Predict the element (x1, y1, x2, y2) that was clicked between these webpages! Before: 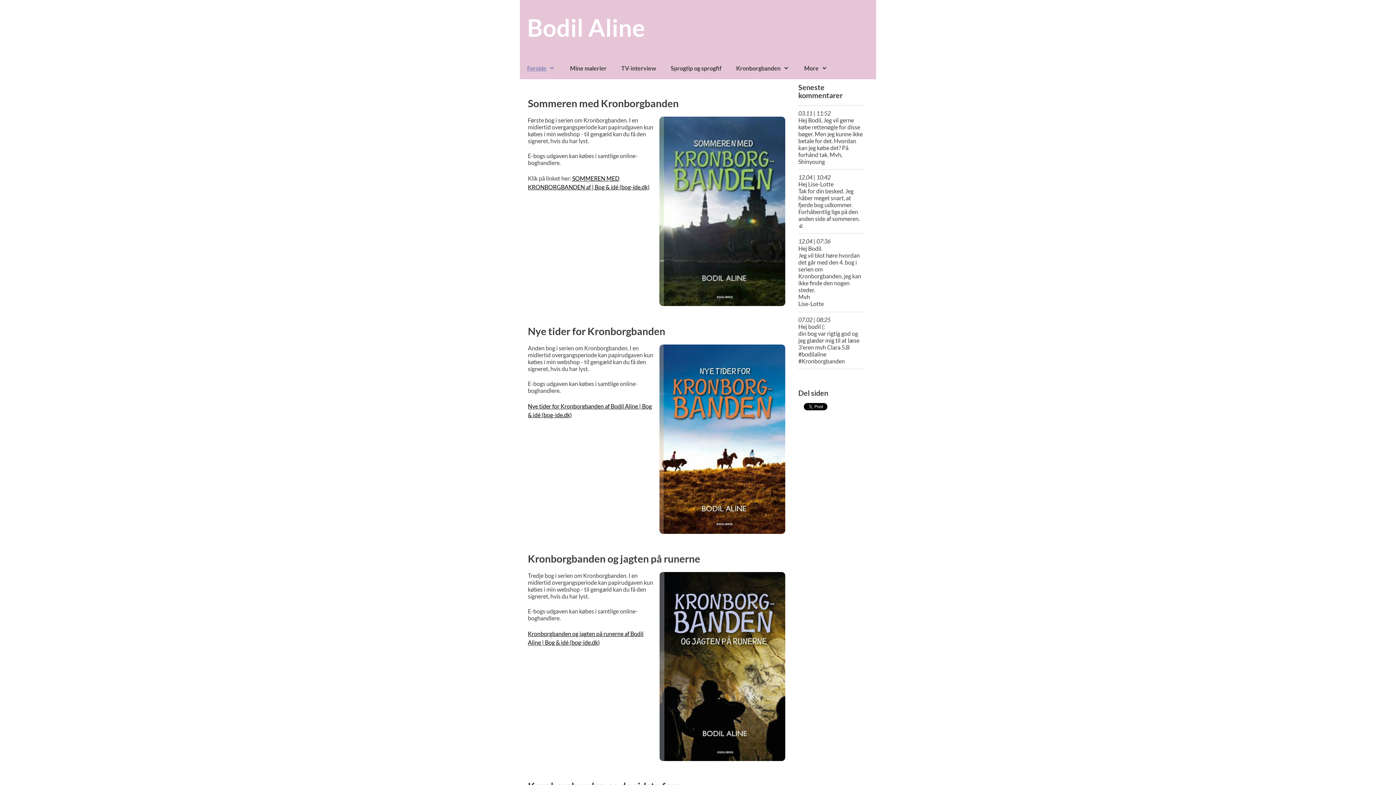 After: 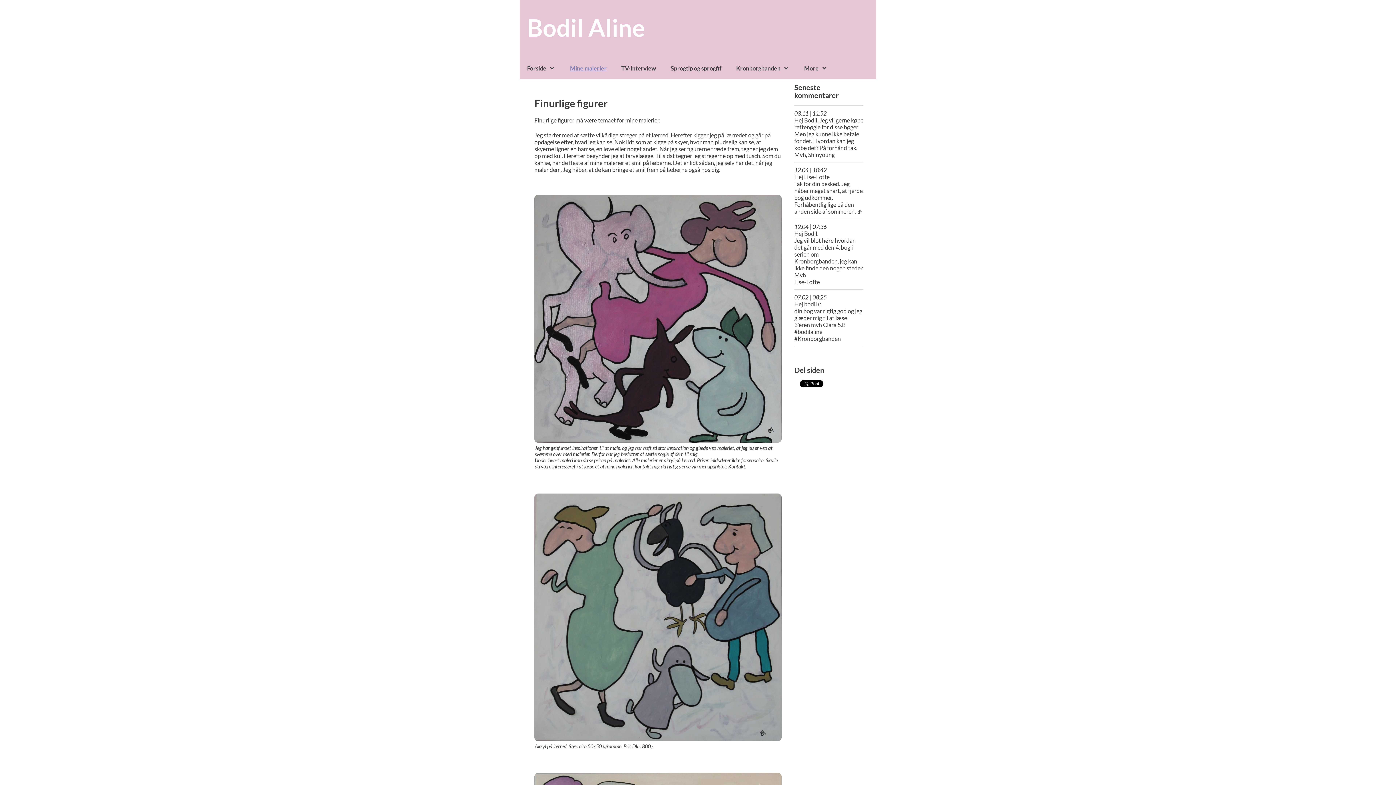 Action: label: Mine malerier bbox: (562, 58, 614, 77)